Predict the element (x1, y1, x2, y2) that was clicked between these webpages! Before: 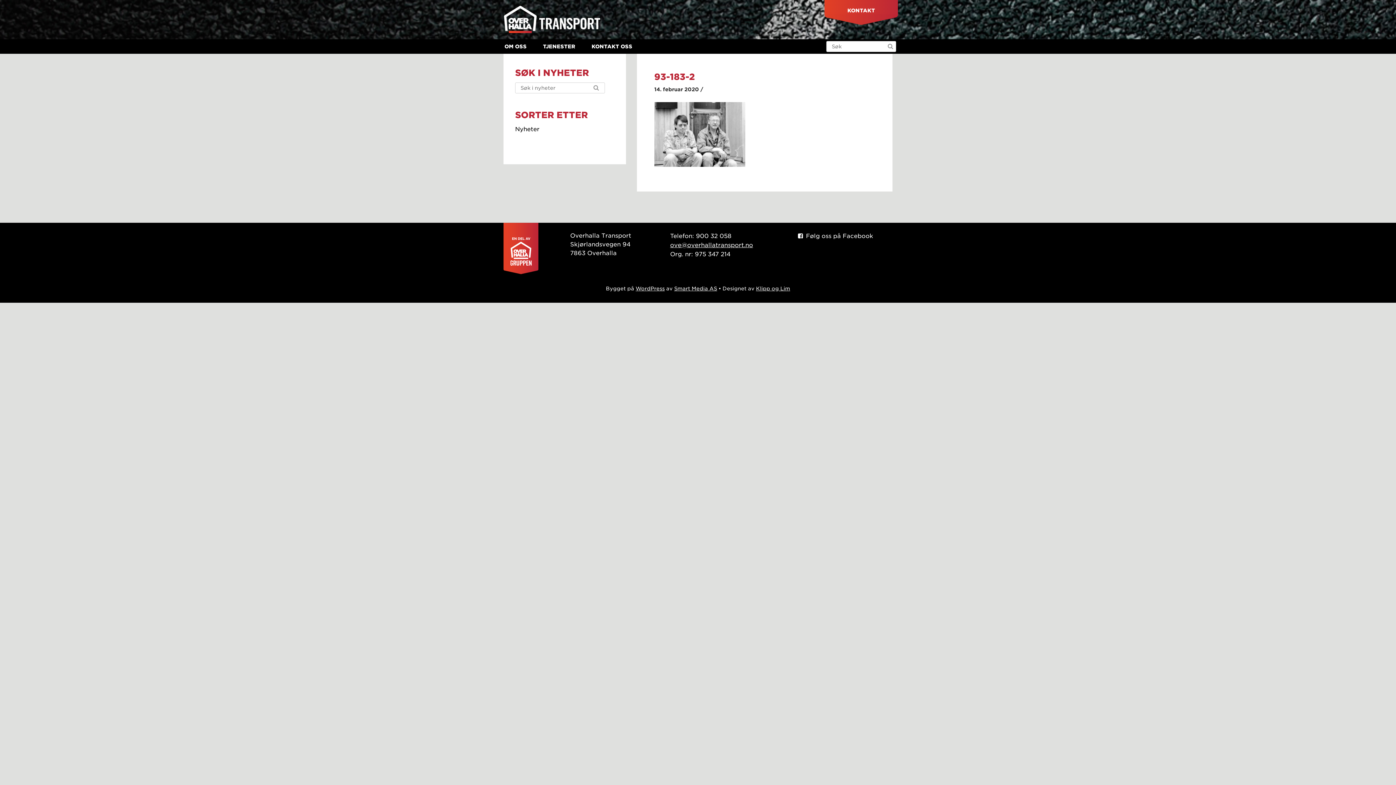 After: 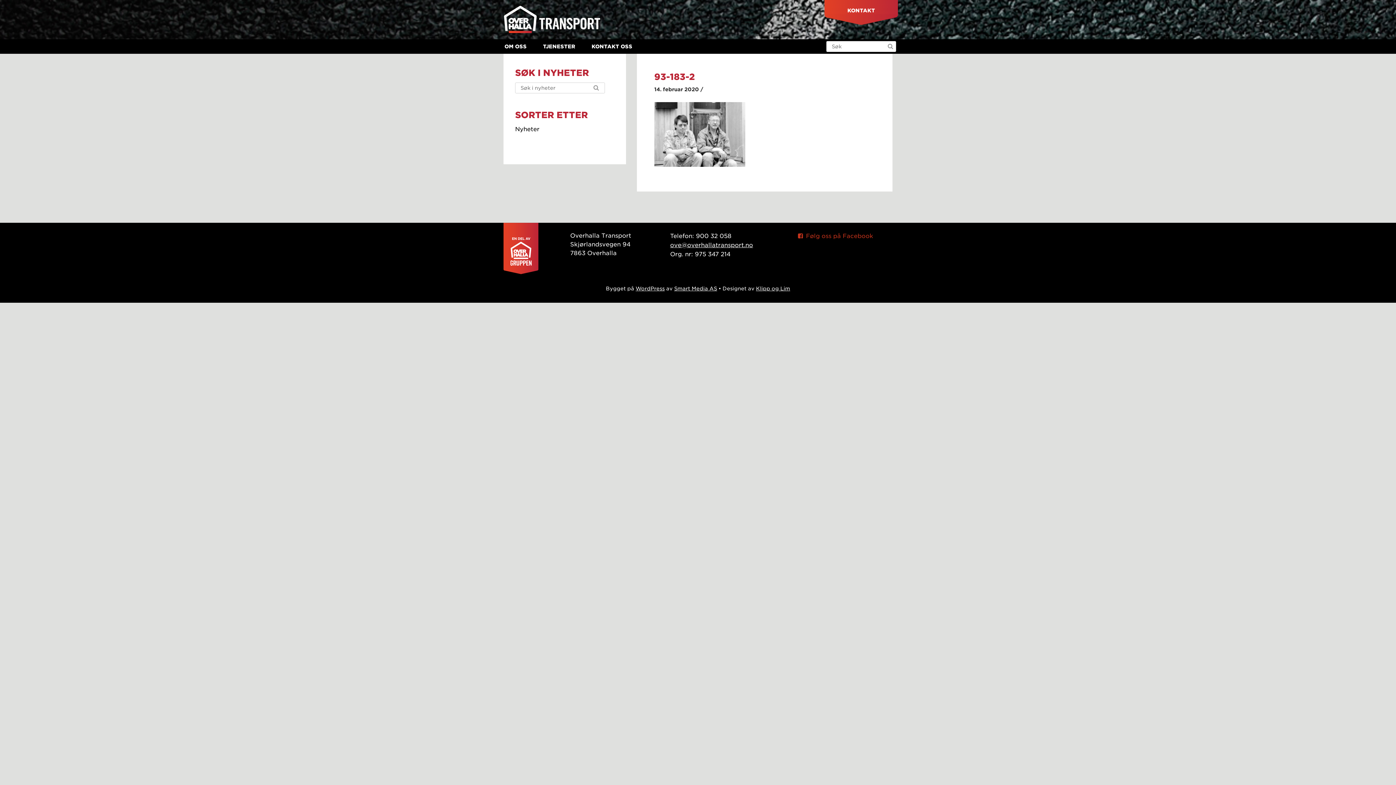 Action: bbox: (798, 232, 875, 239) label:  Følg oss på Facebook